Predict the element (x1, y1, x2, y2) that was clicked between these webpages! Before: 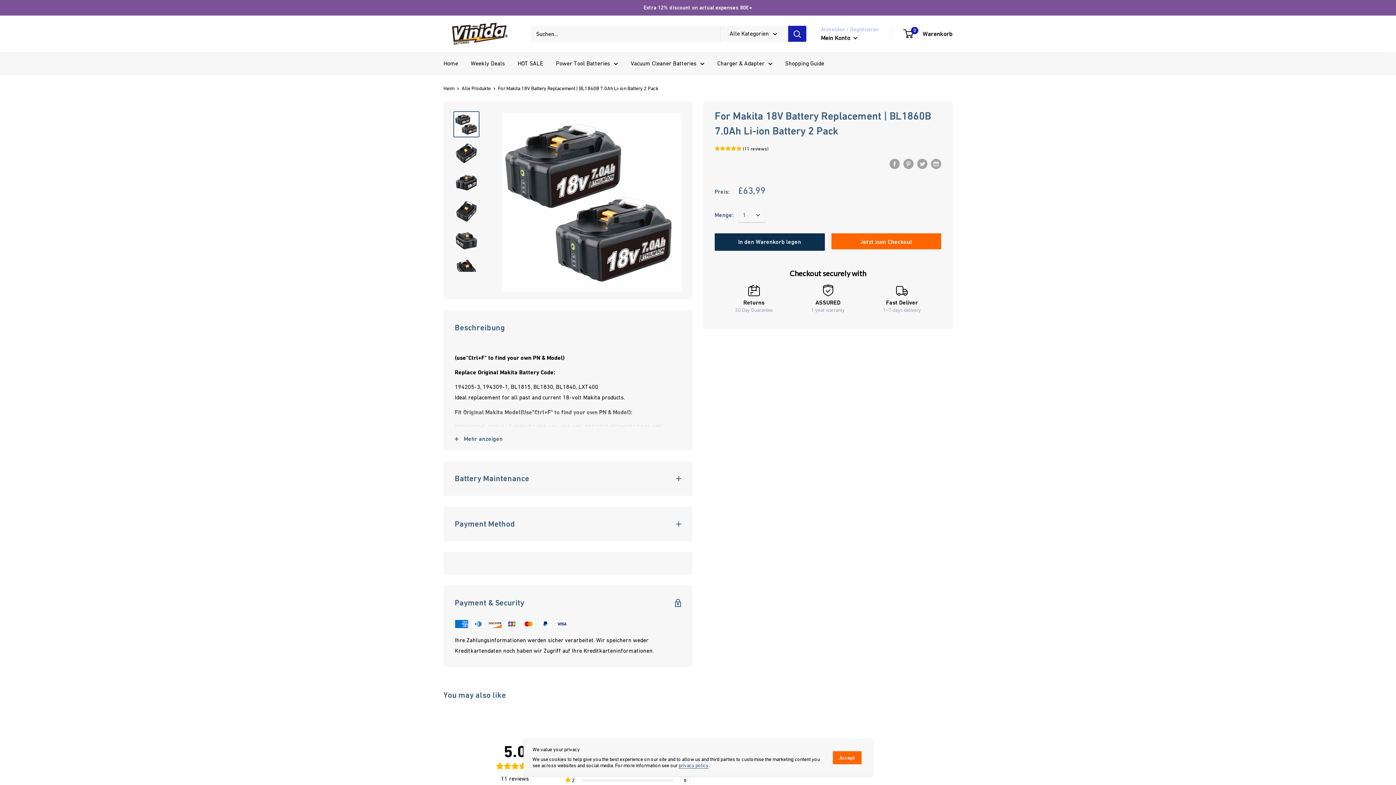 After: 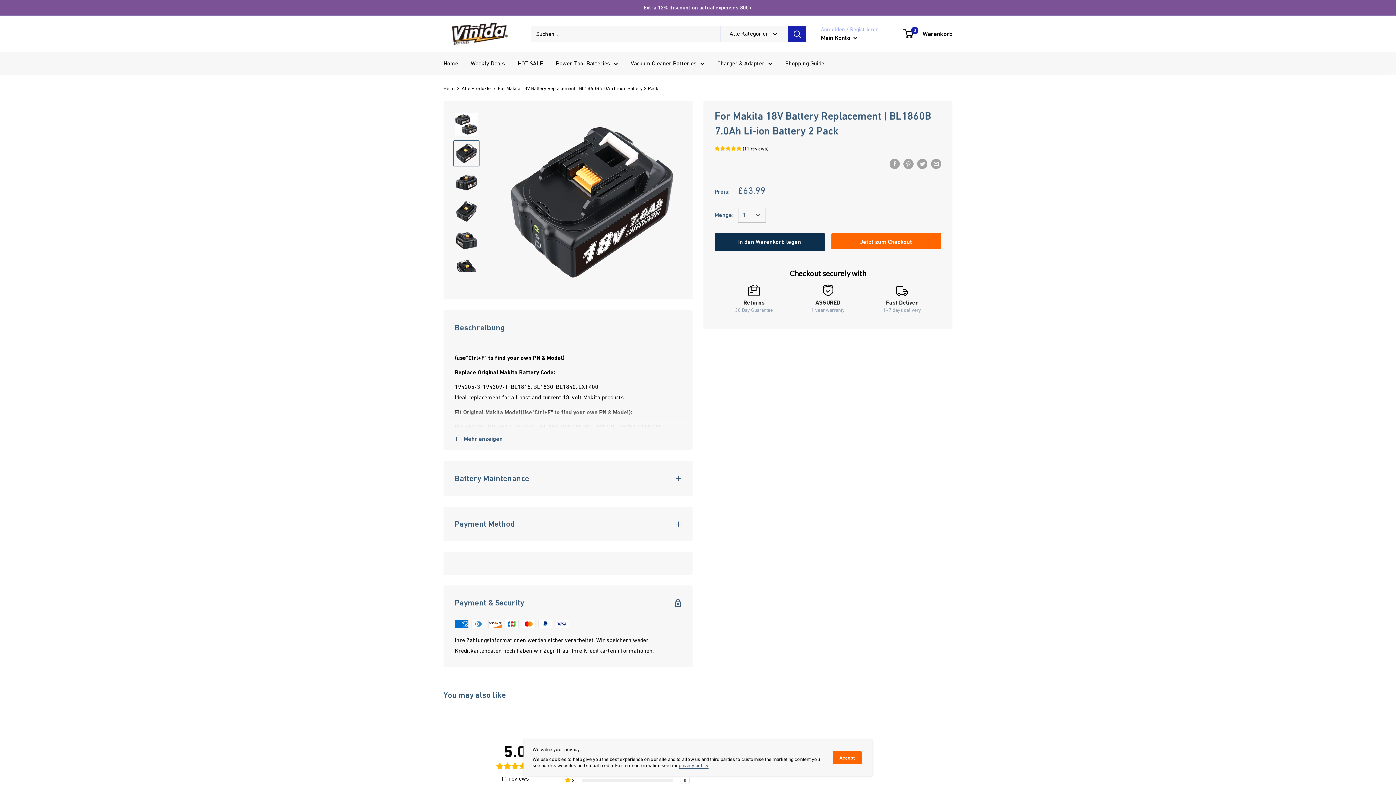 Action: bbox: (453, 140, 479, 166)